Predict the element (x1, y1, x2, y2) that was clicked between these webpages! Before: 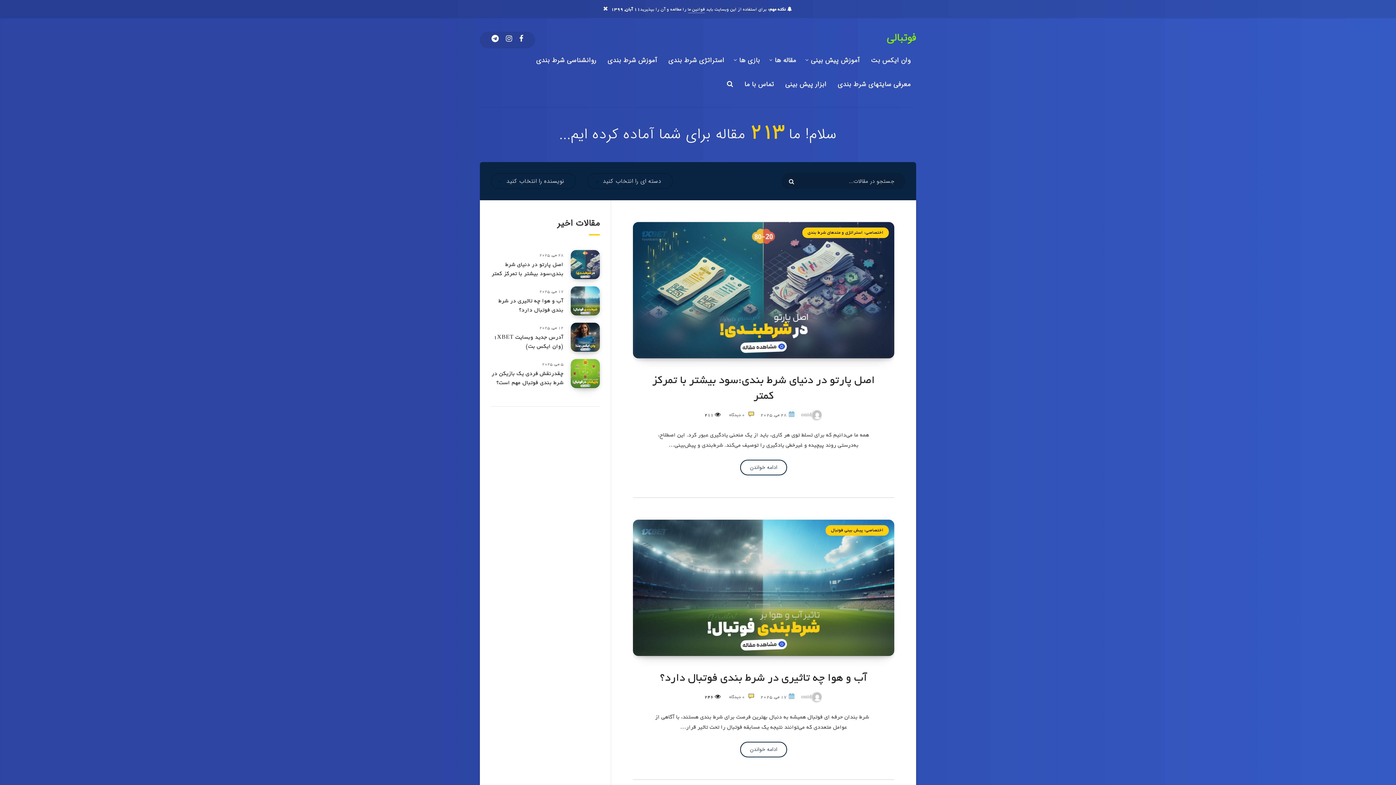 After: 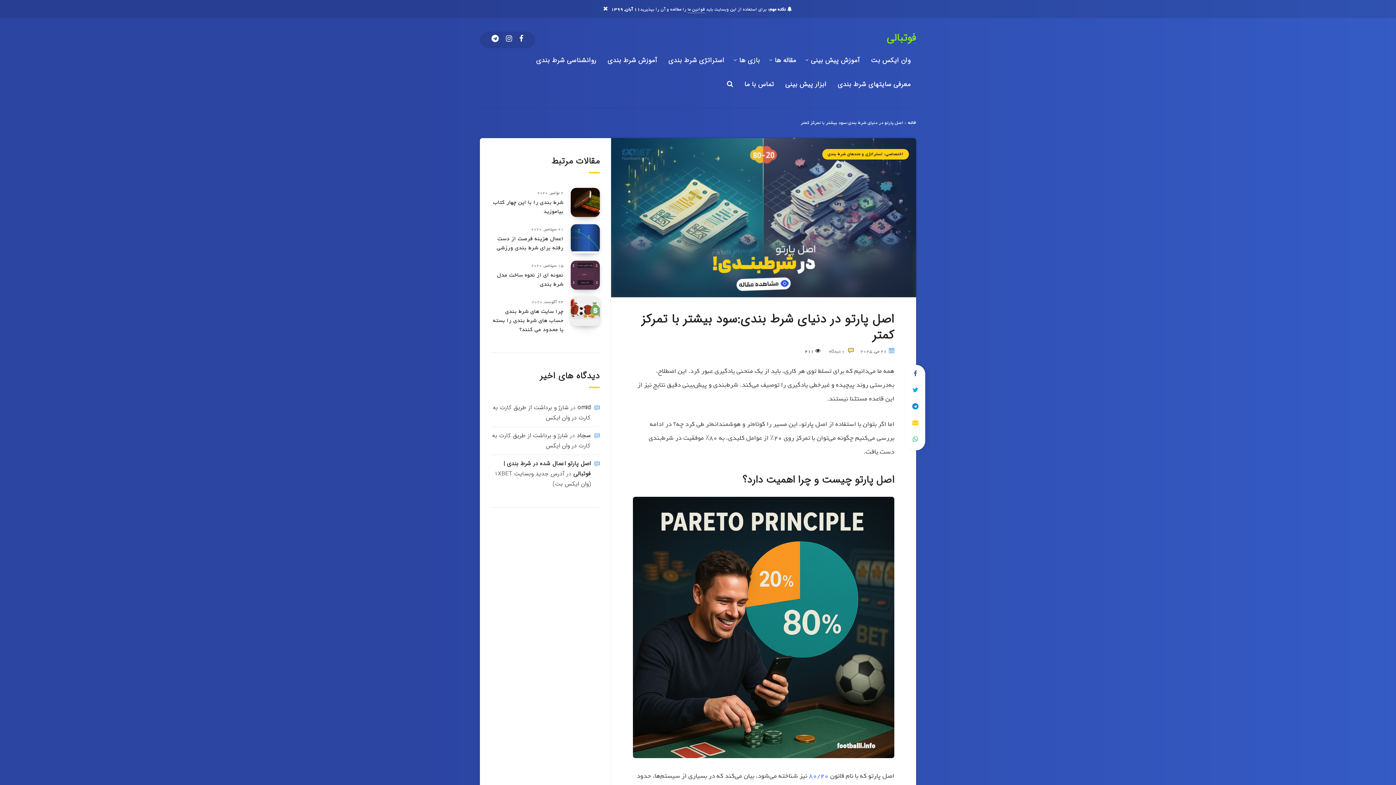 Action: label: اصل پارتو در دنیای شرط بندی:سود بیشتر با تمرکز کمتر bbox: (570, 250, 600, 279)